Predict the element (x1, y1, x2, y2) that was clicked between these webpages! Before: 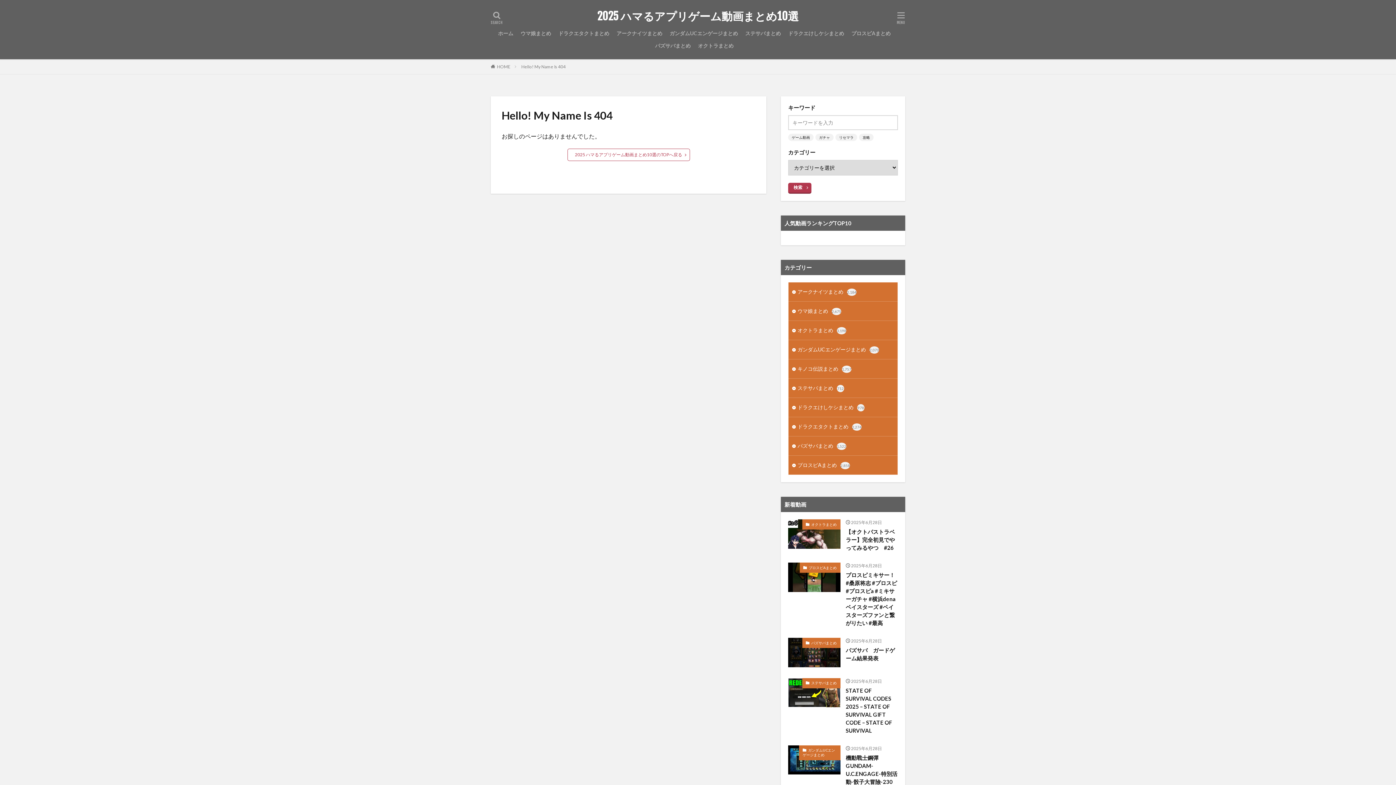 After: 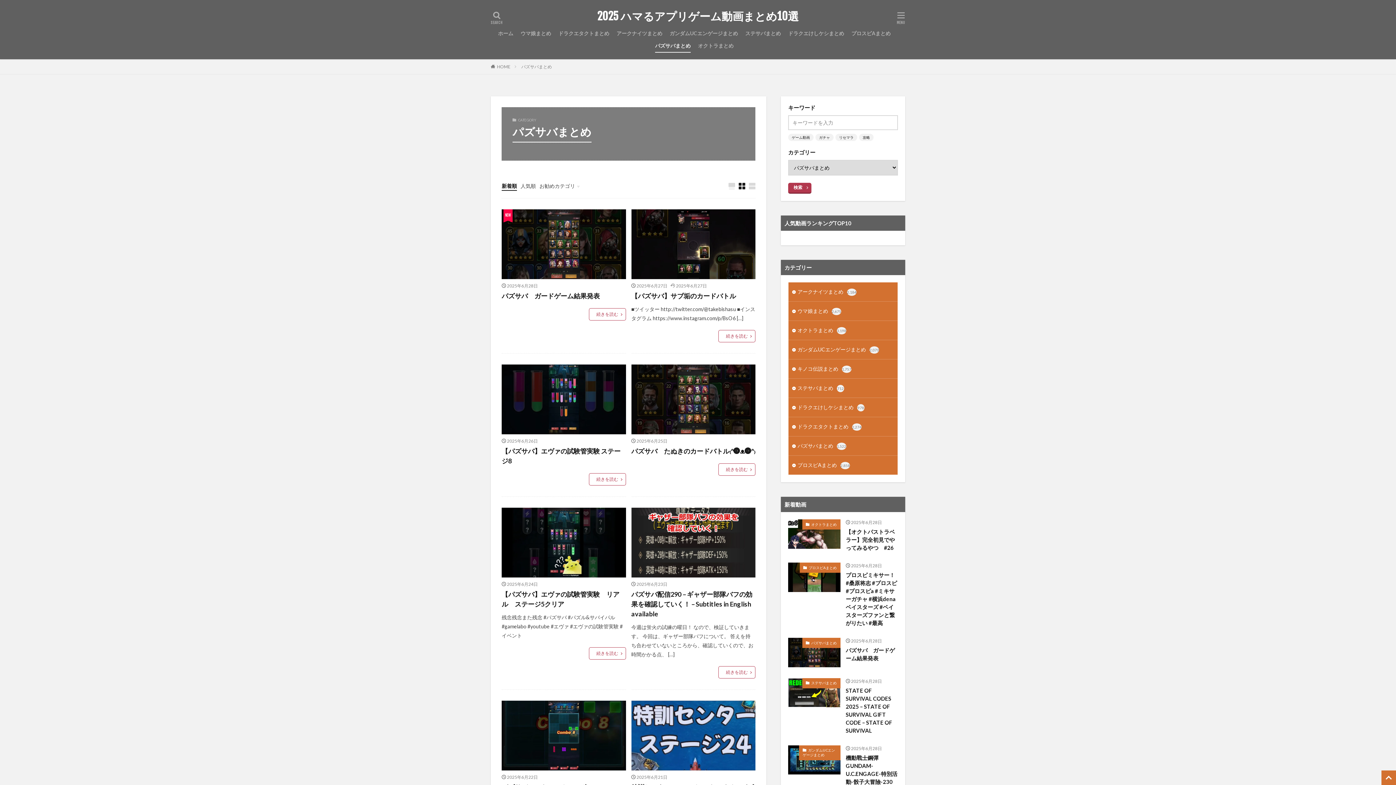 Action: label: パズサバまとめ1,522 bbox: (788, 436, 897, 455)